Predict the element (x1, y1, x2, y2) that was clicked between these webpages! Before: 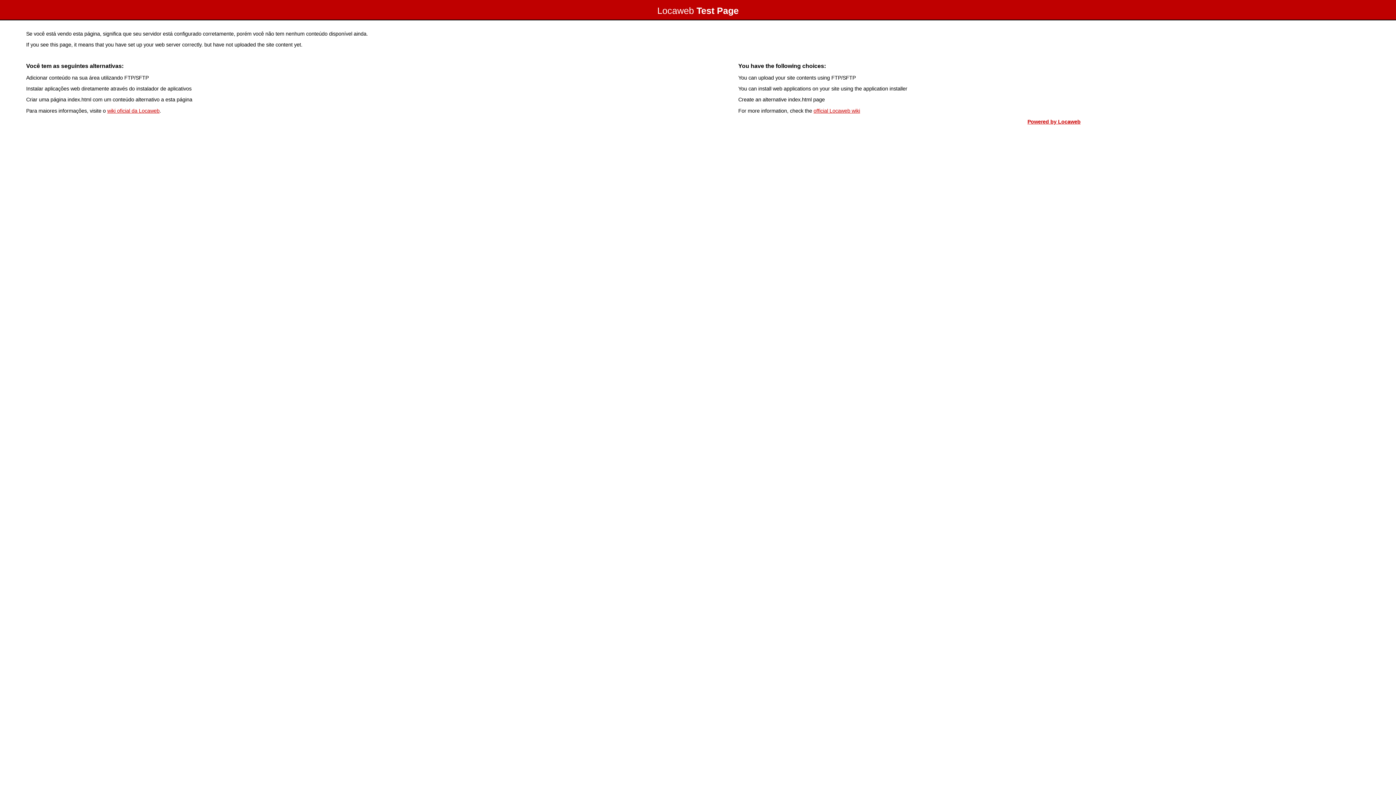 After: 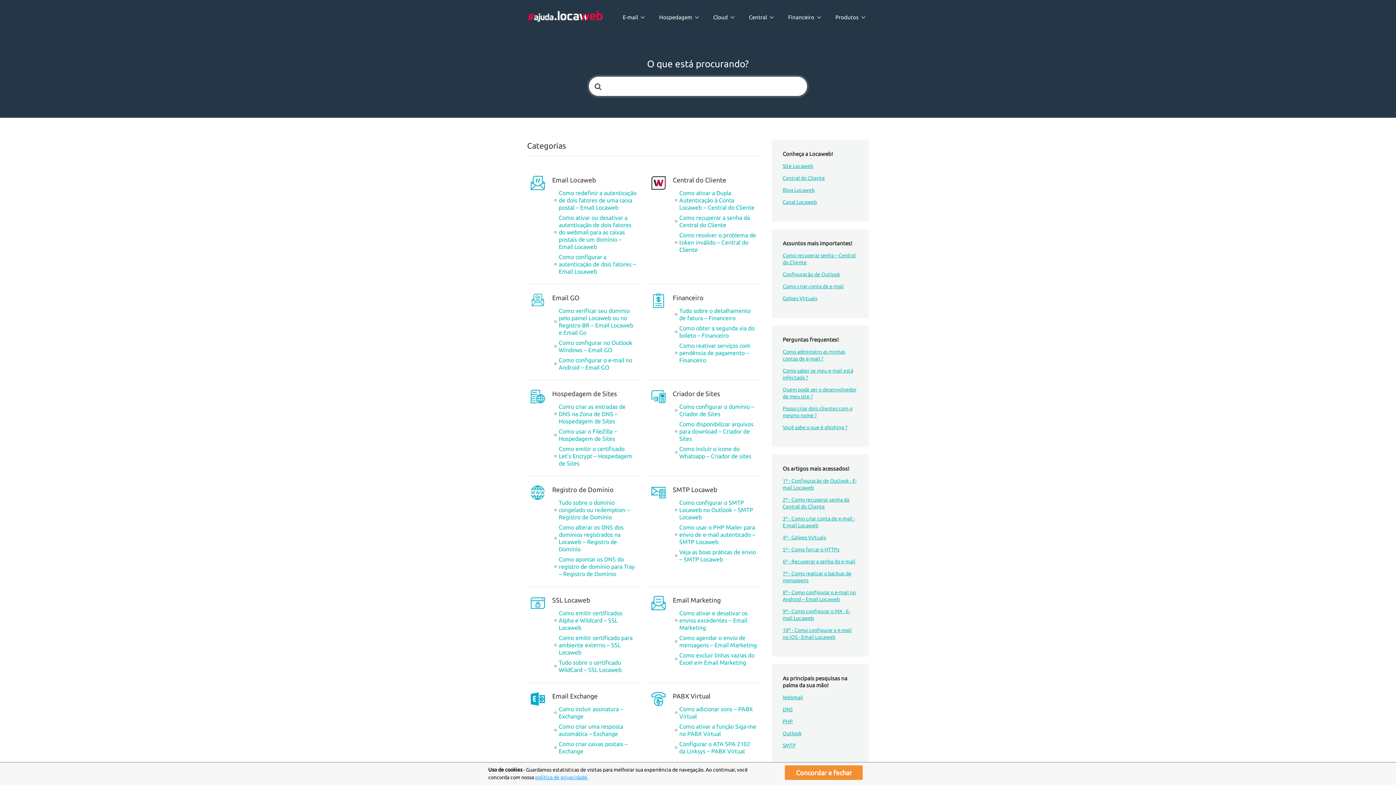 Action: label: wiki oficial da Locaweb bbox: (107, 107, 159, 113)